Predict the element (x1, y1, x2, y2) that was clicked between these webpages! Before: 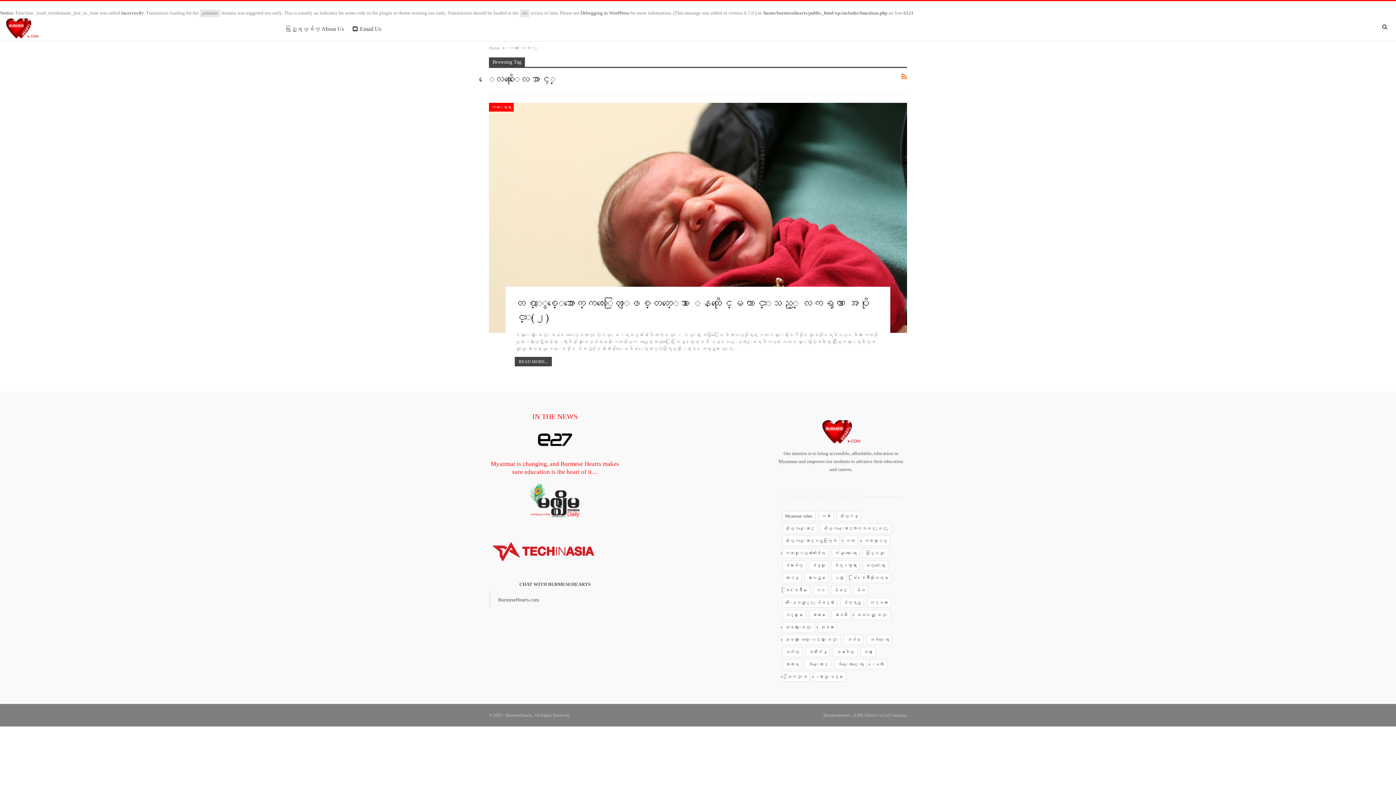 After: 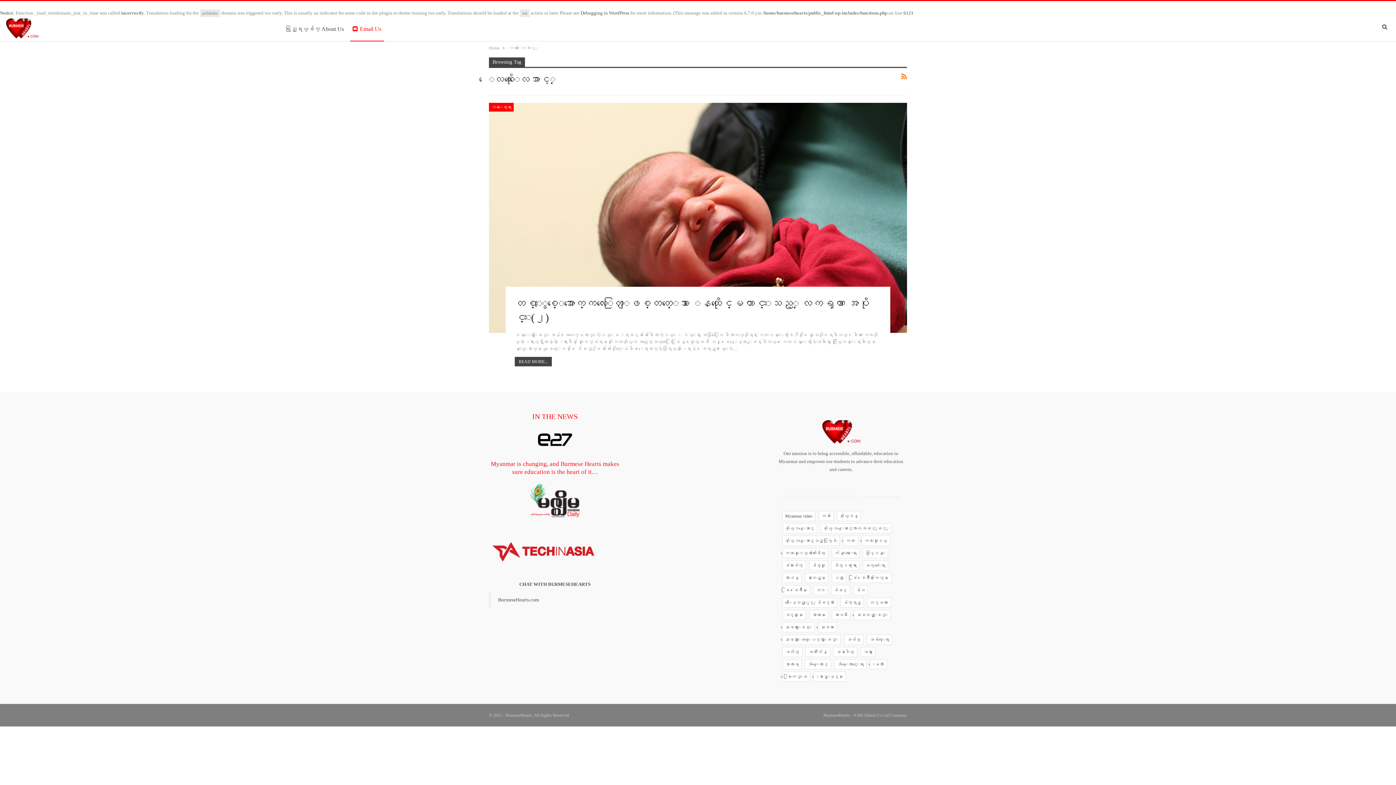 Action: bbox: (350, 17, 384, 41) label: Email Us